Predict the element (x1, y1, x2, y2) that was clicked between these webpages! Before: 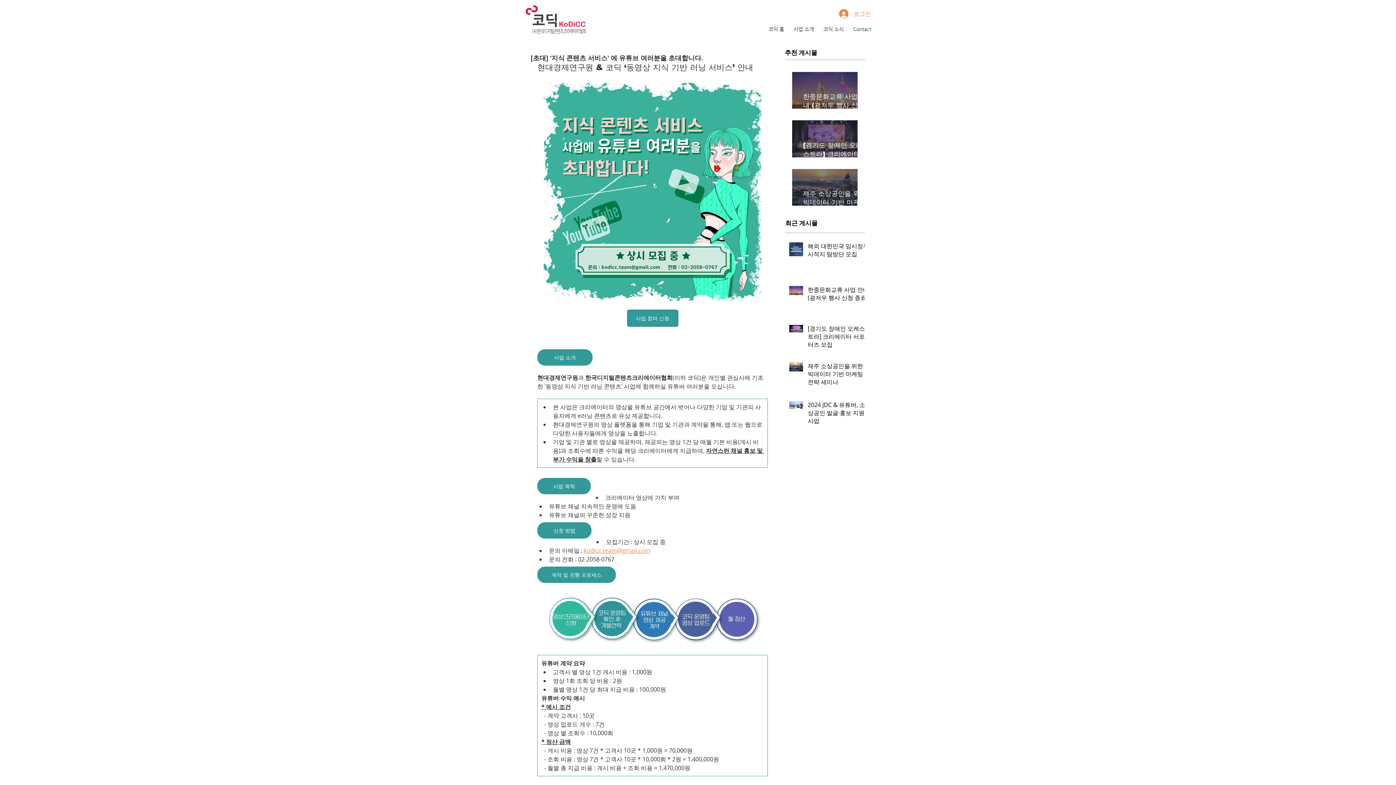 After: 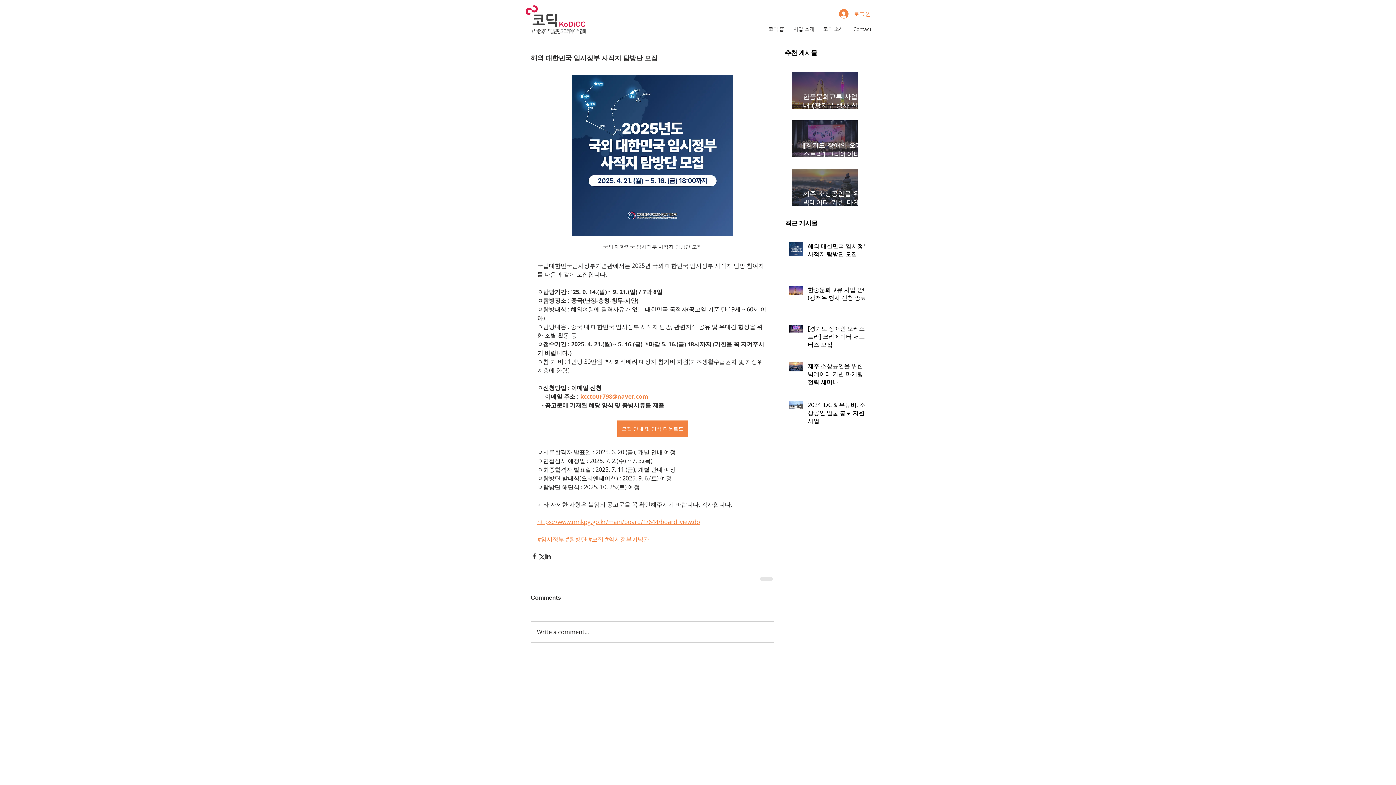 Action: bbox: (808, 242, 869, 261) label: 해외 대한민국 임시정부 사적지 탐방단 모집